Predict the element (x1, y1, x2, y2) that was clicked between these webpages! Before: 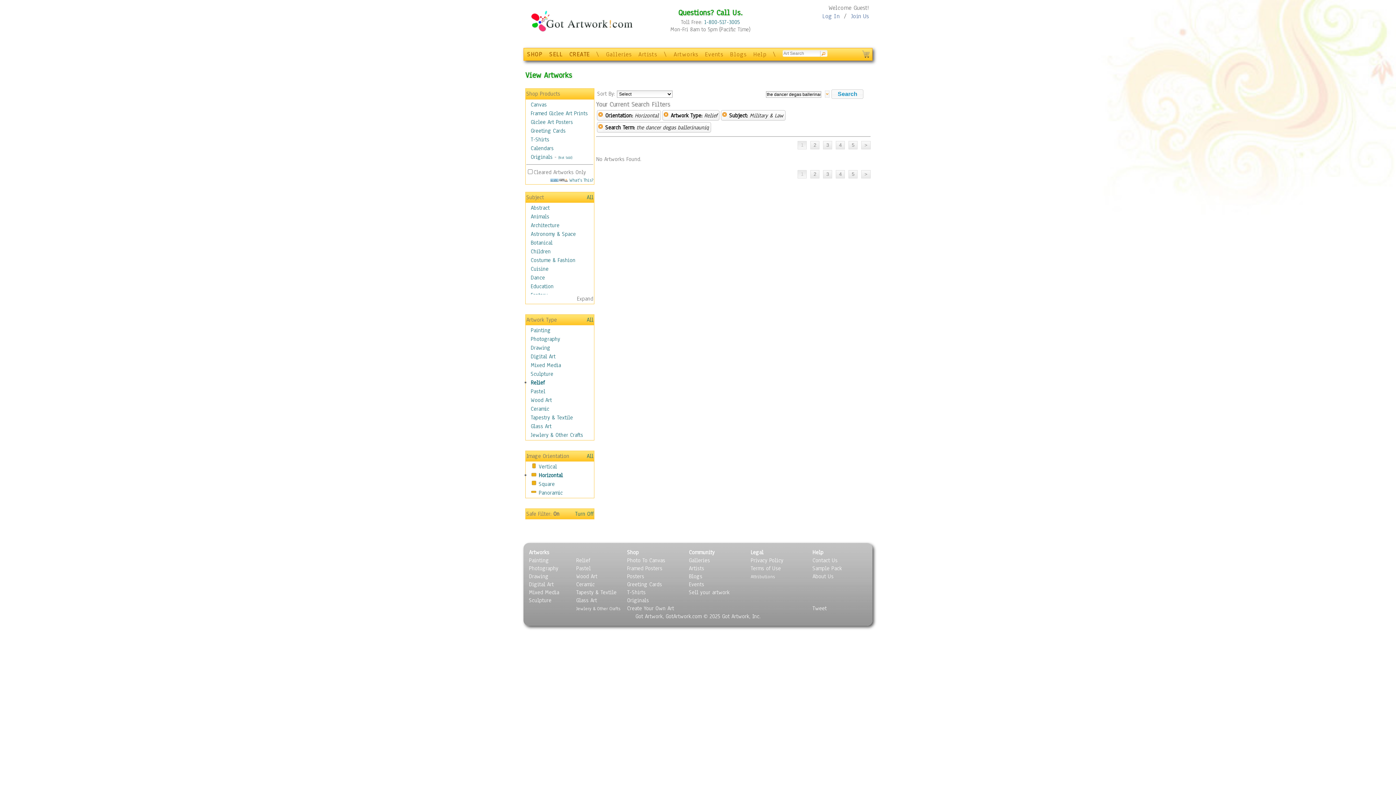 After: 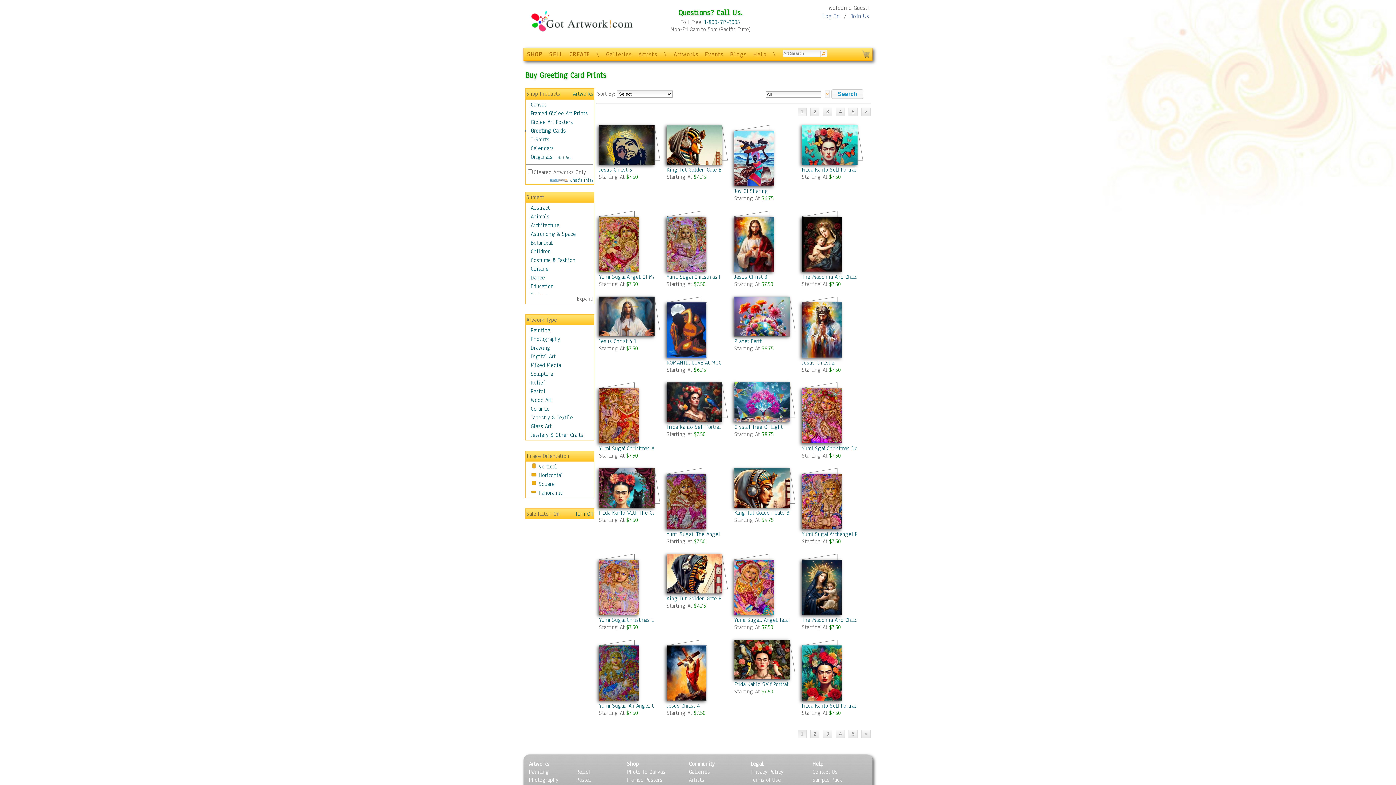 Action: label: Greeting Cards bbox: (530, 127, 565, 134)